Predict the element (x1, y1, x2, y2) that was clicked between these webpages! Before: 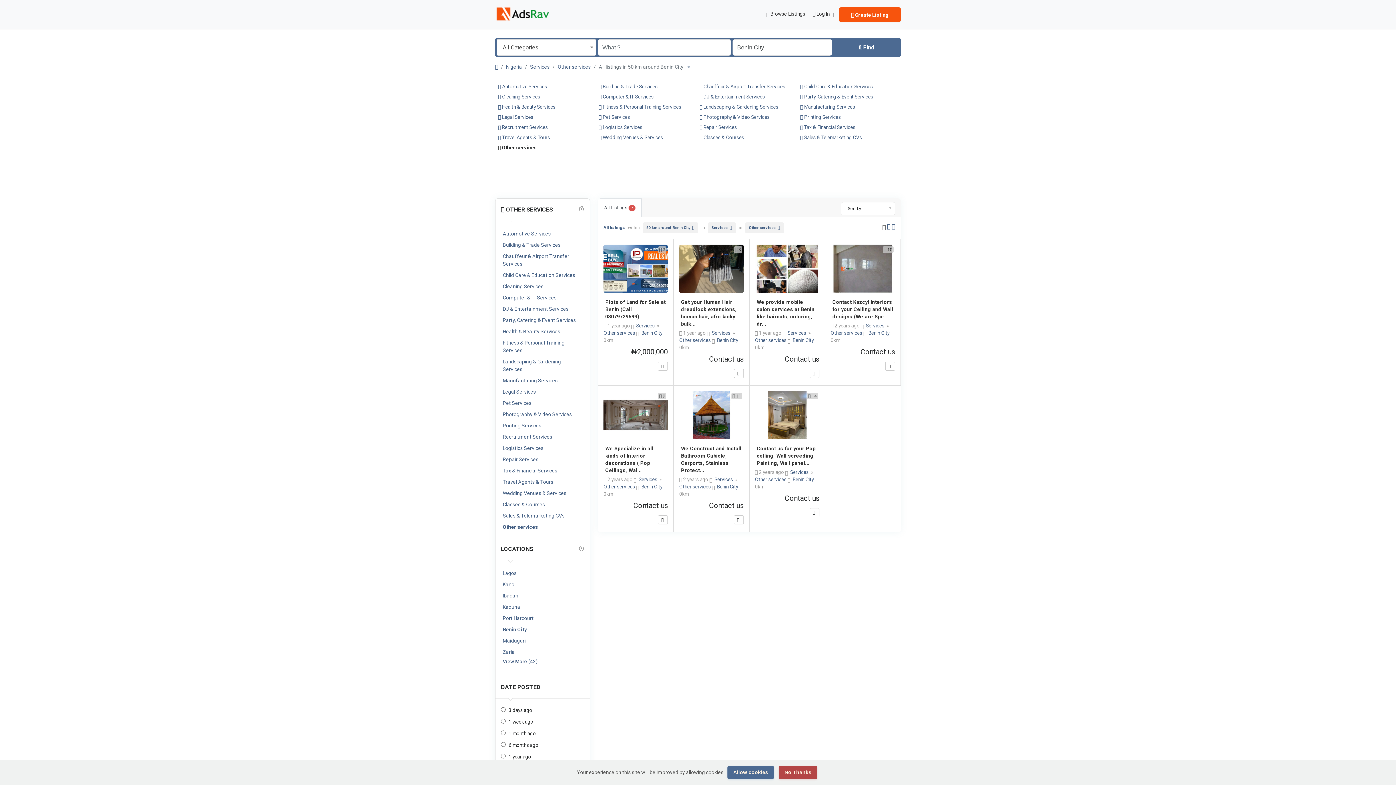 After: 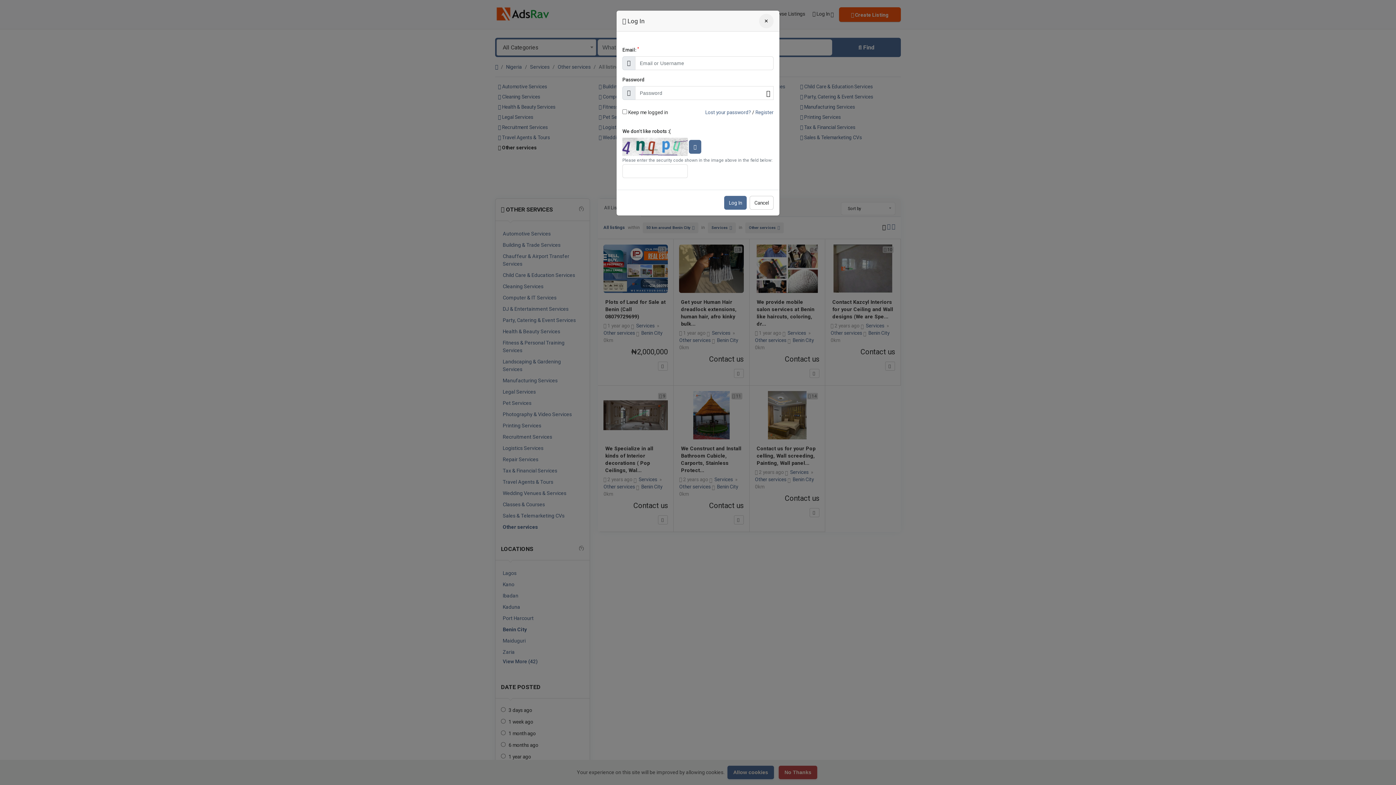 Action: bbox: (734, 369, 743, 378) label:  Save